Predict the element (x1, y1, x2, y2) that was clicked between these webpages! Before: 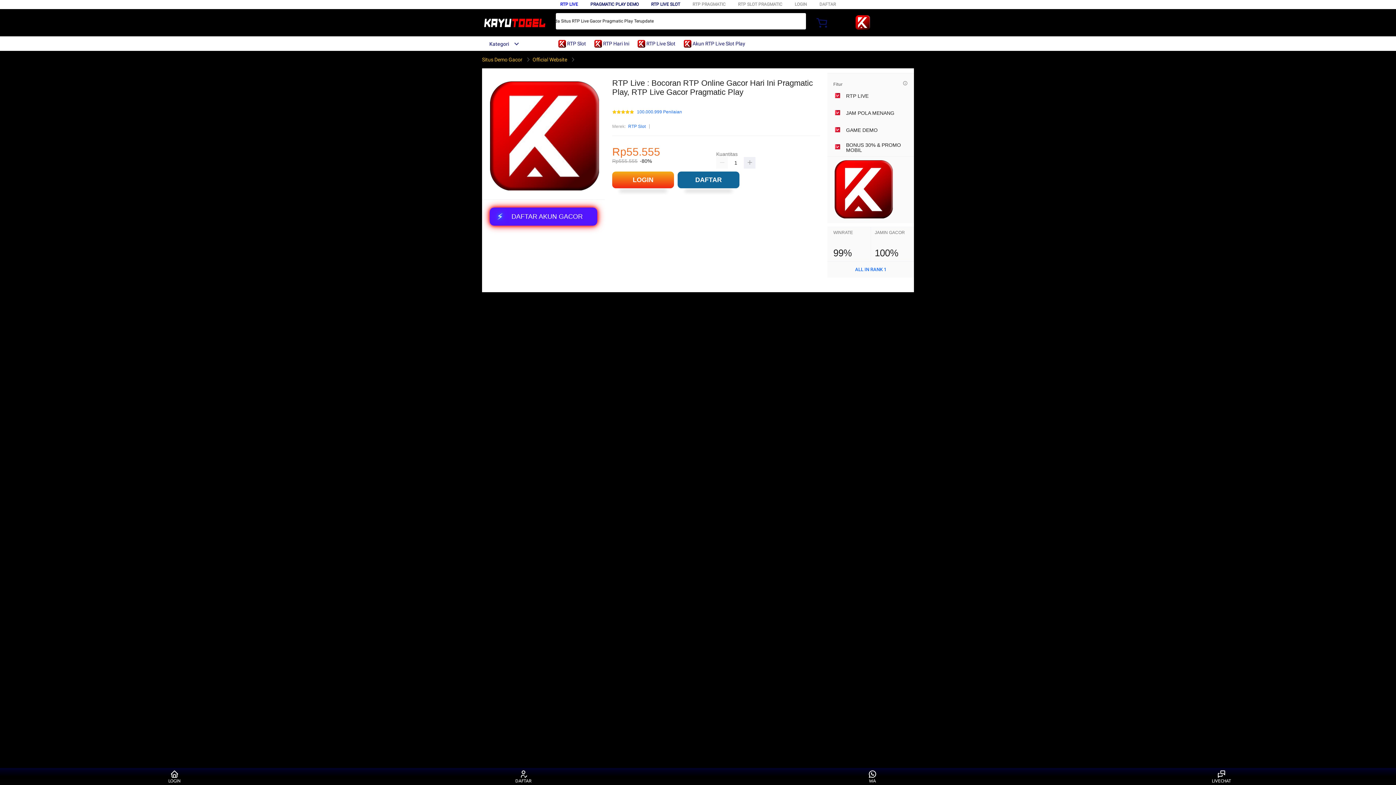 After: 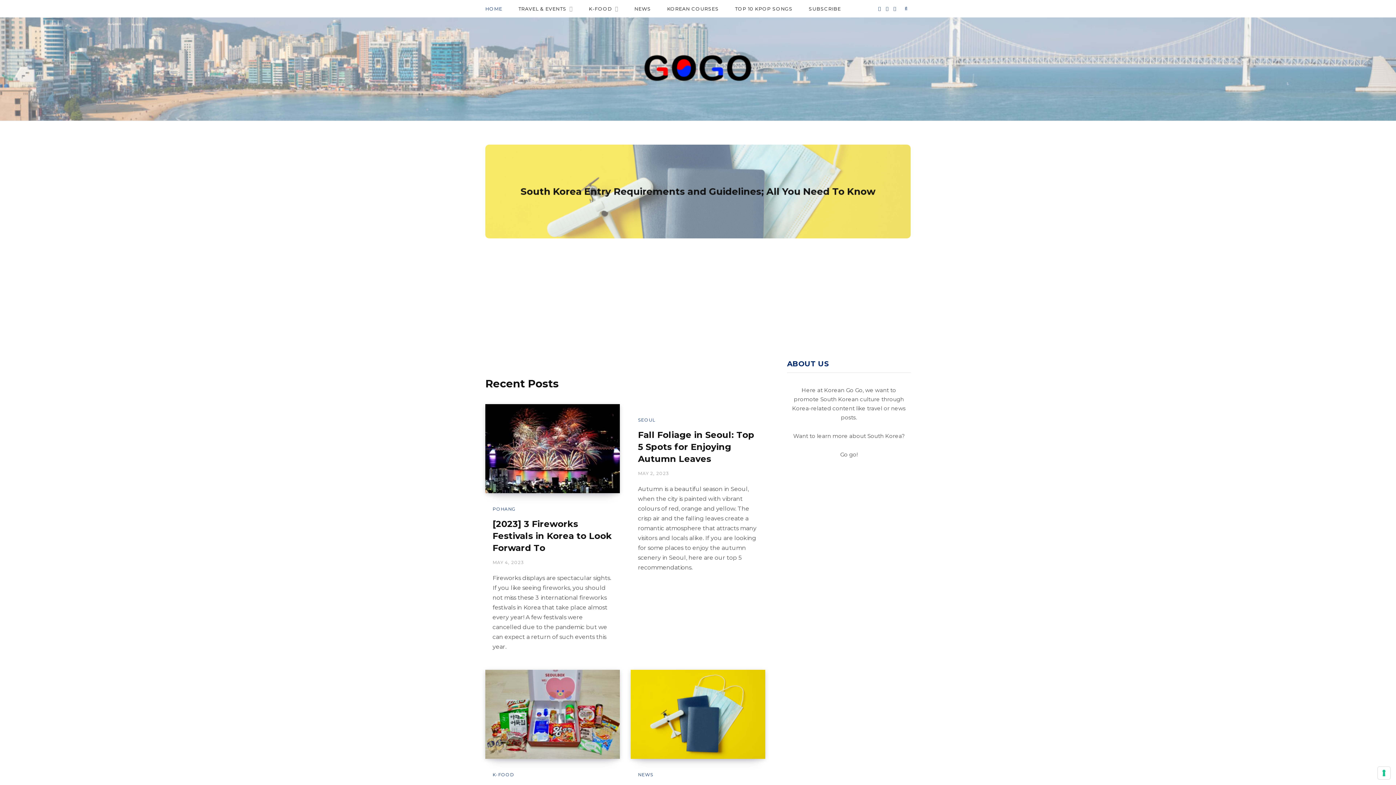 Action: label:  Akun RTP Live Slot Play bbox: (684, 36, 749, 50)